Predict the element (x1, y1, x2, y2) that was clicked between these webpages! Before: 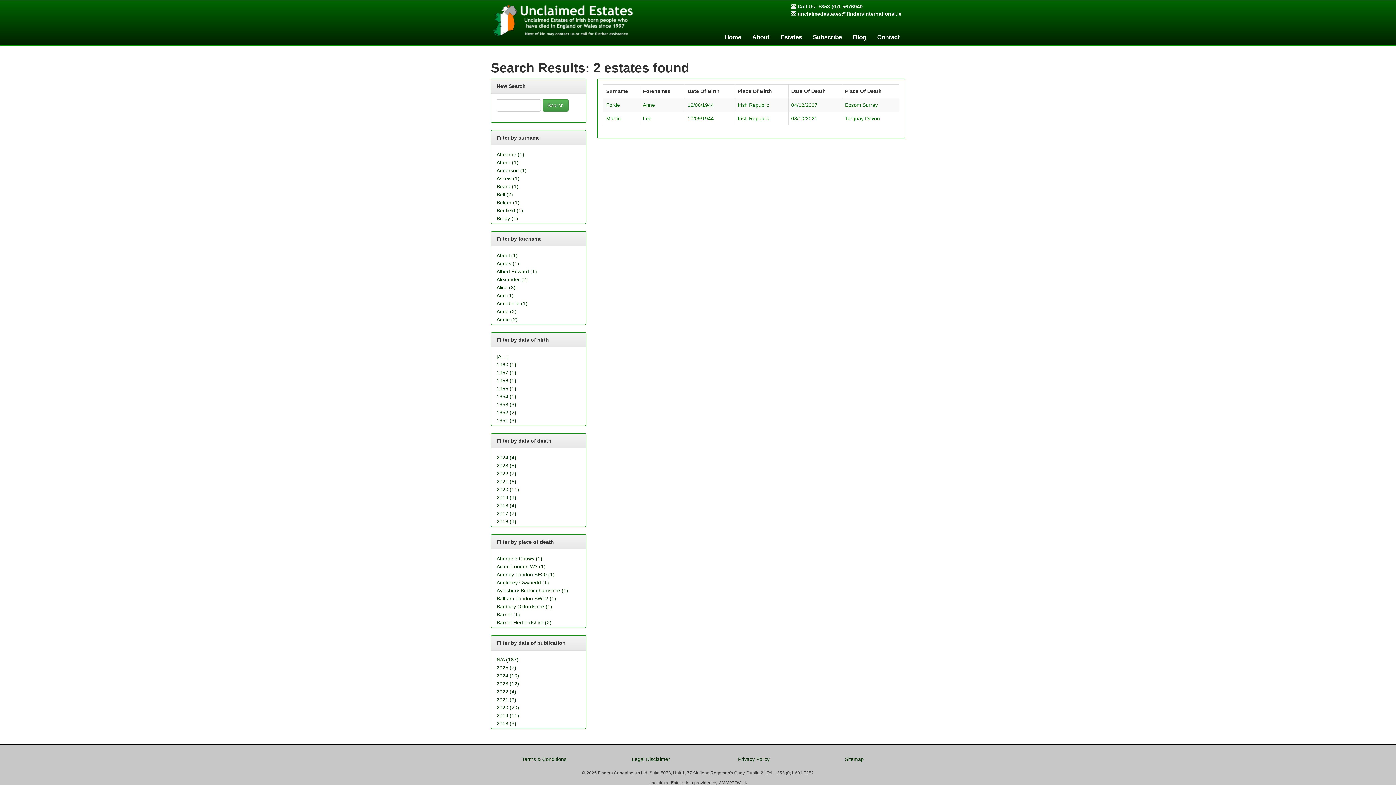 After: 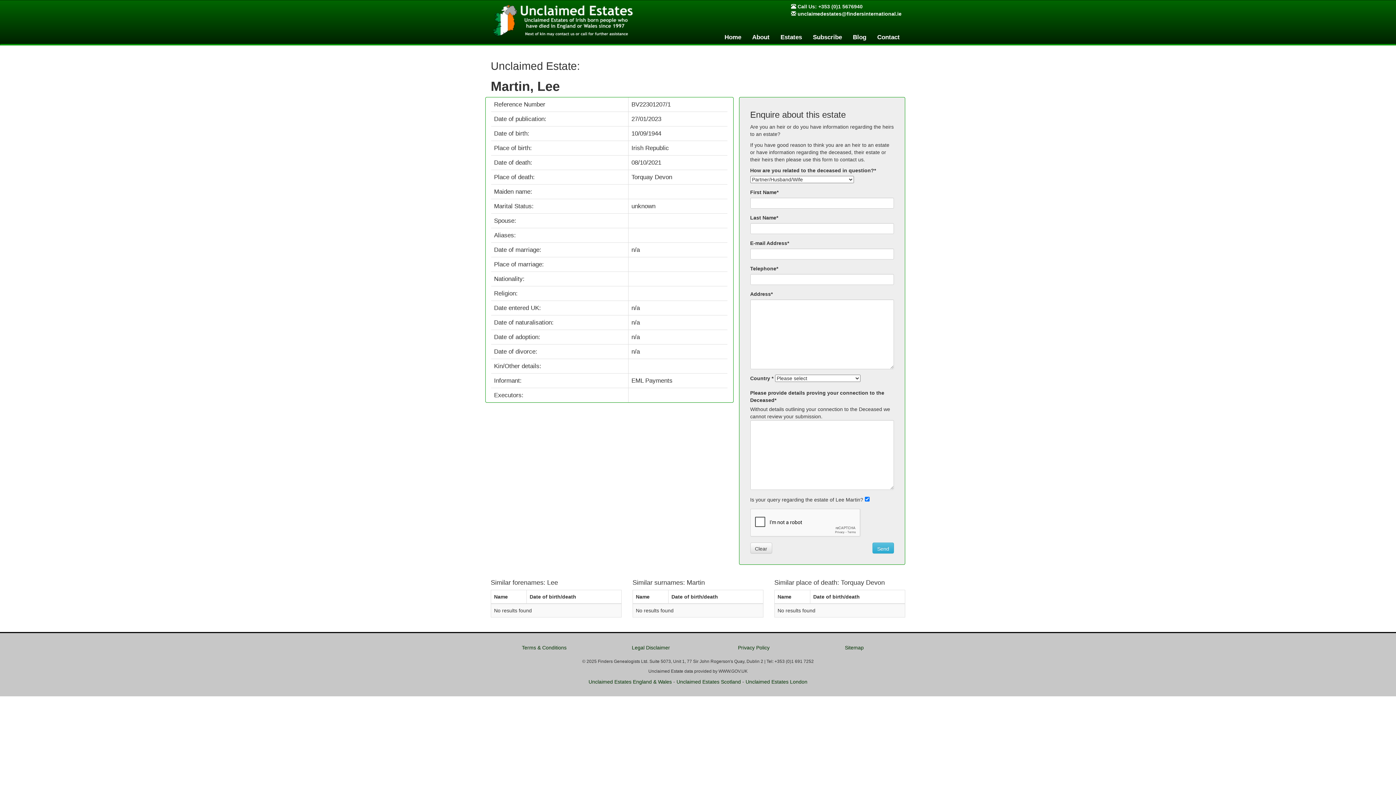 Action: label: 08/10/2021 bbox: (791, 115, 817, 121)